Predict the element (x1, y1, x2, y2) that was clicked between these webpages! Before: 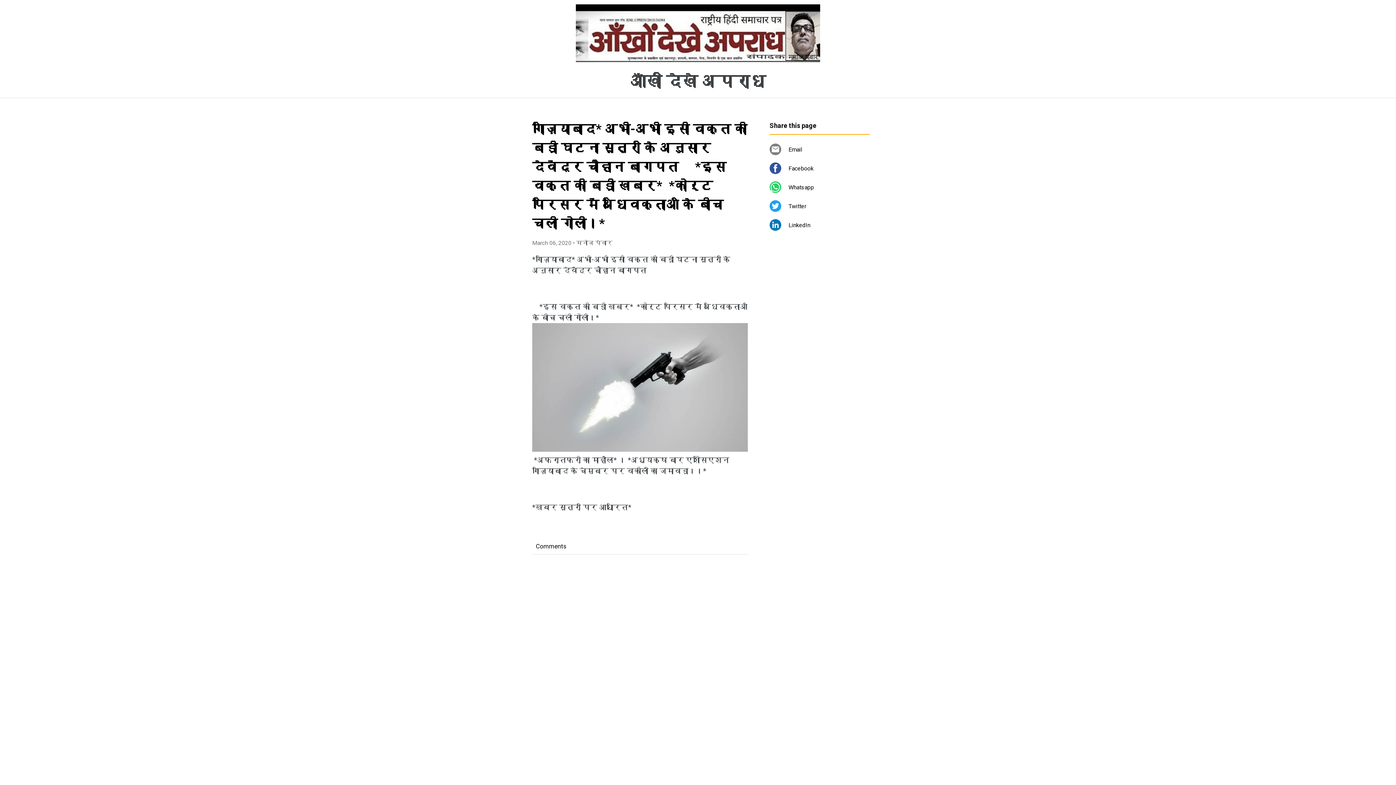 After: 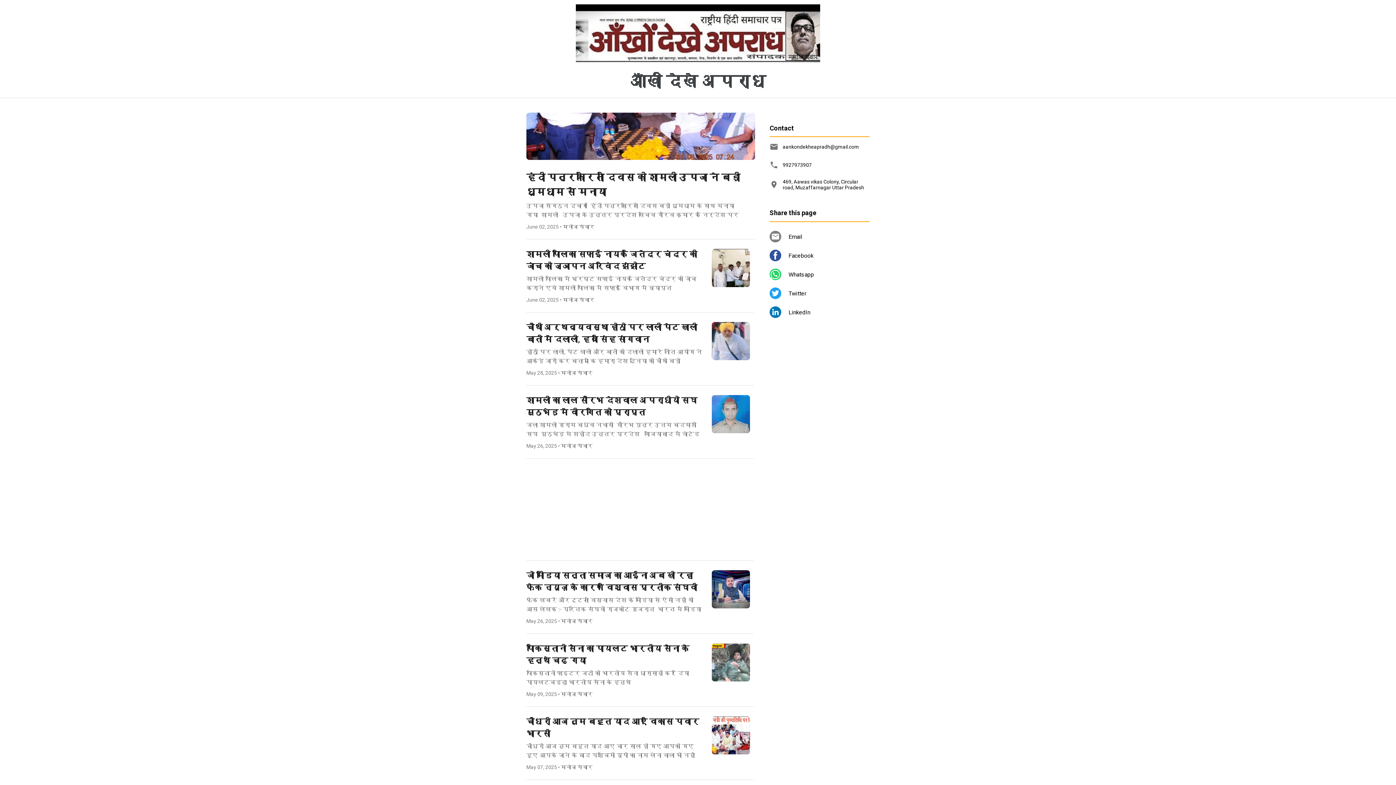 Action: label: आँखों देखे अपराध bbox: (630, 72, 766, 90)